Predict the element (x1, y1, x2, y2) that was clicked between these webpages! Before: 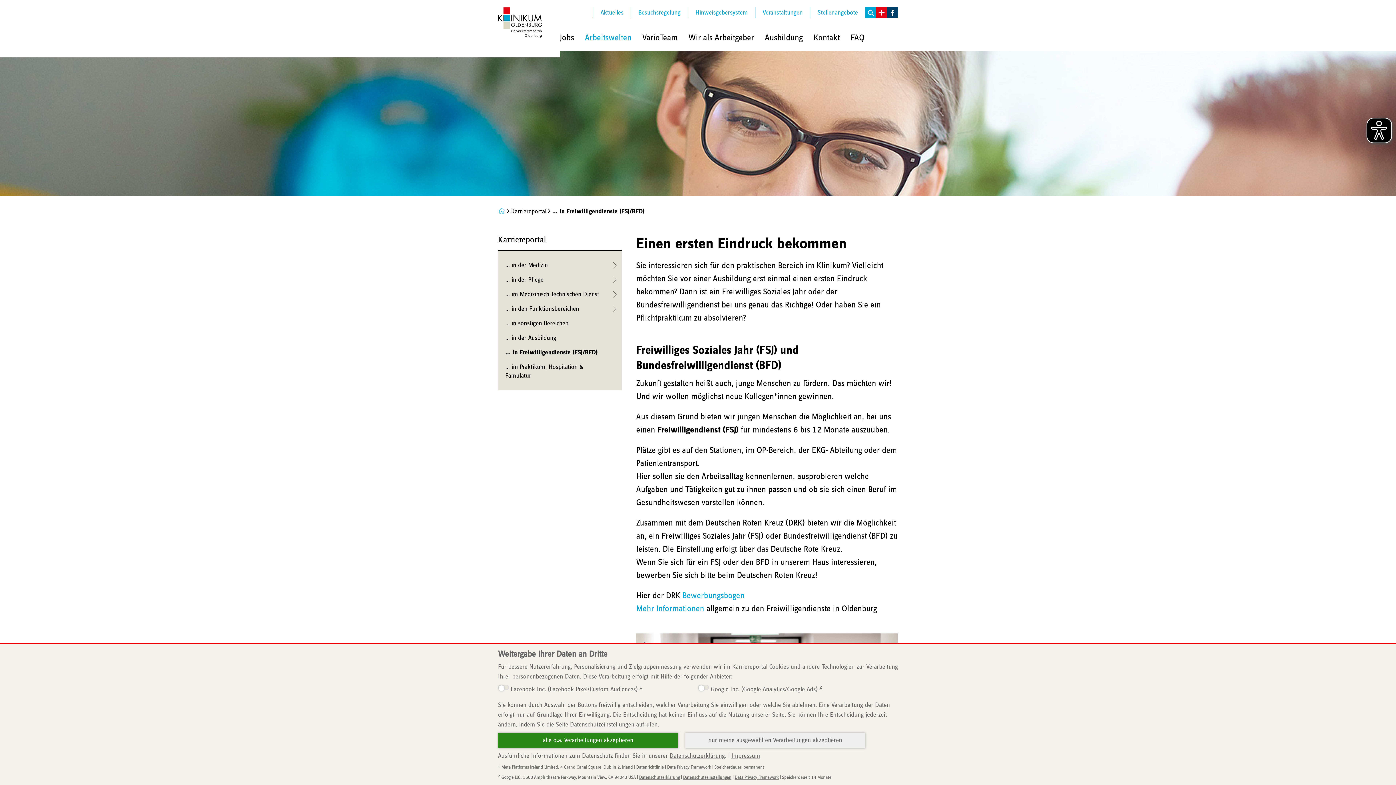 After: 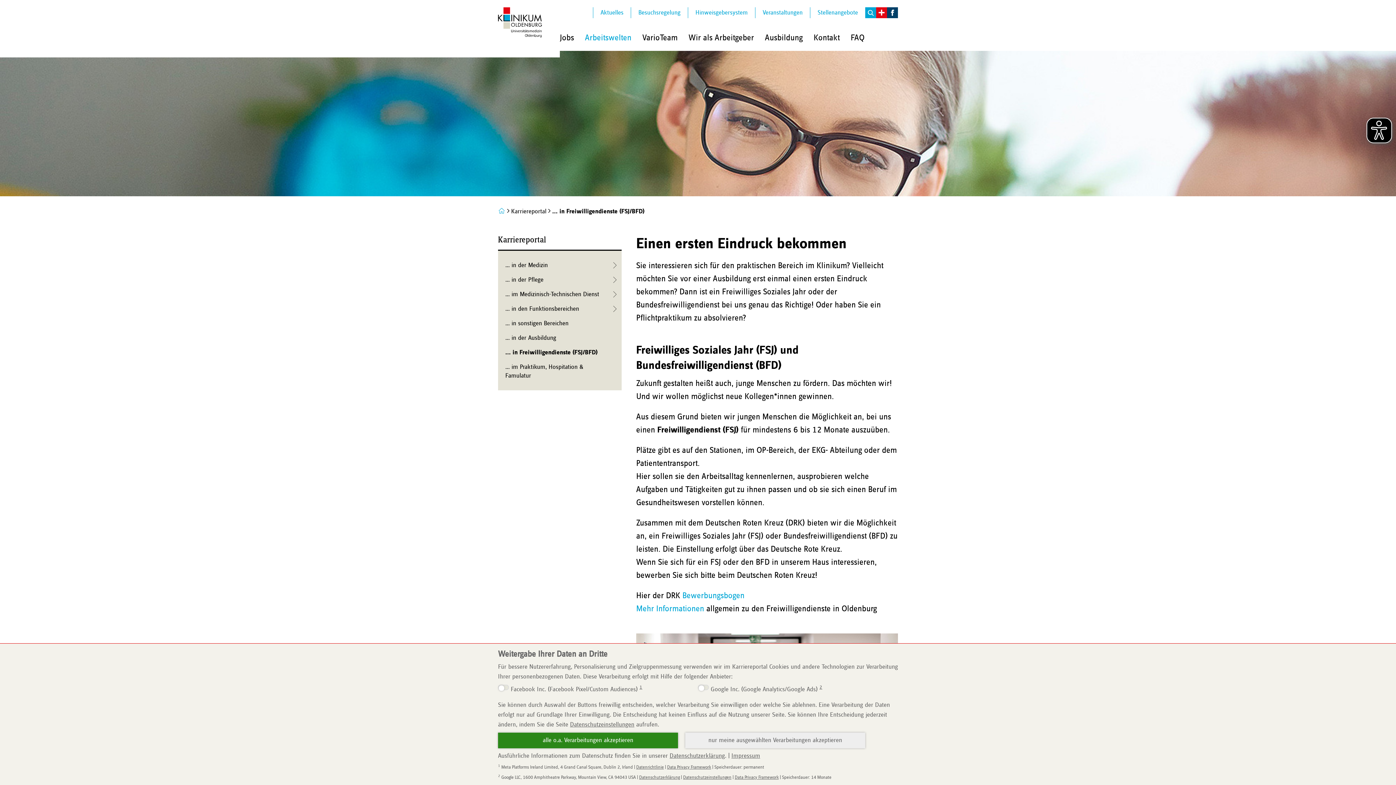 Action: label: 2 bbox: (819, 686, 822, 693)